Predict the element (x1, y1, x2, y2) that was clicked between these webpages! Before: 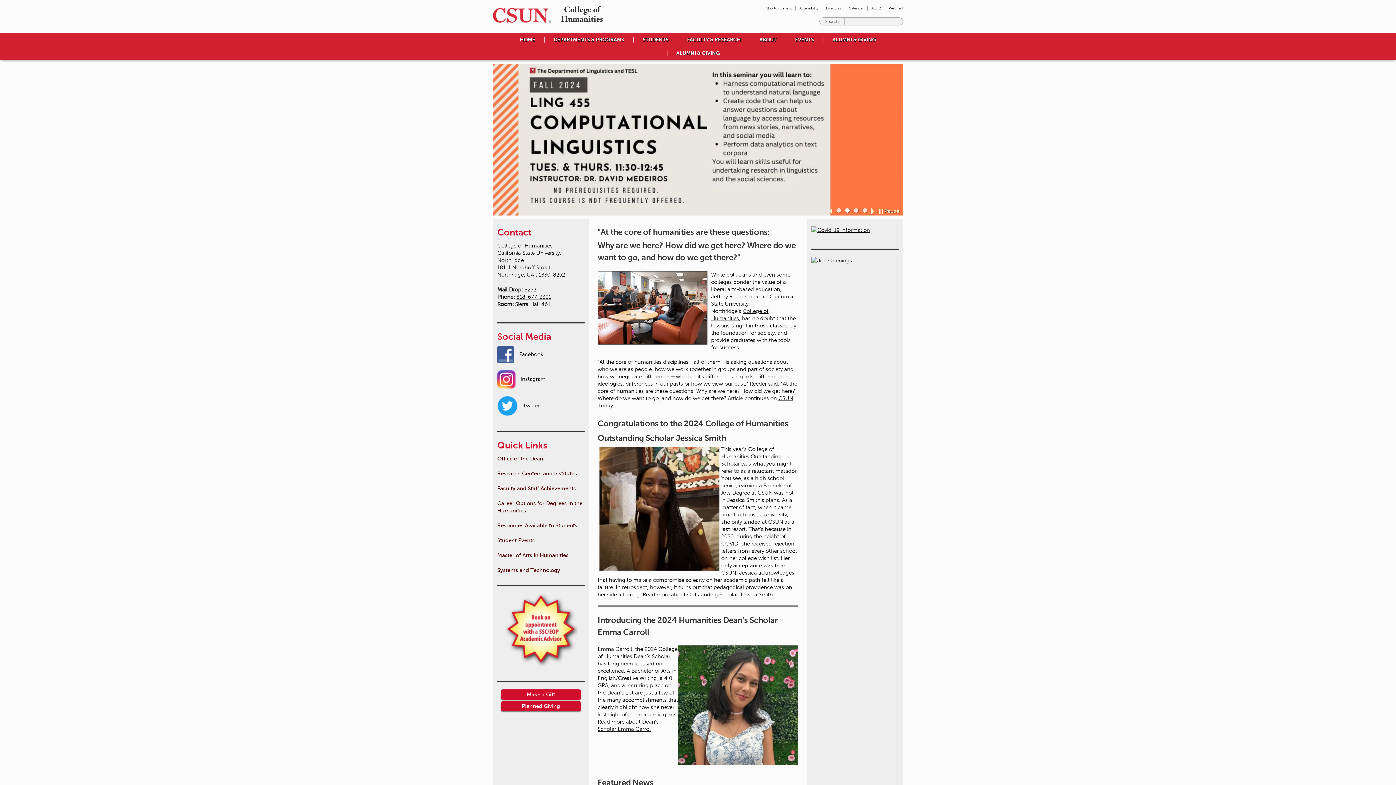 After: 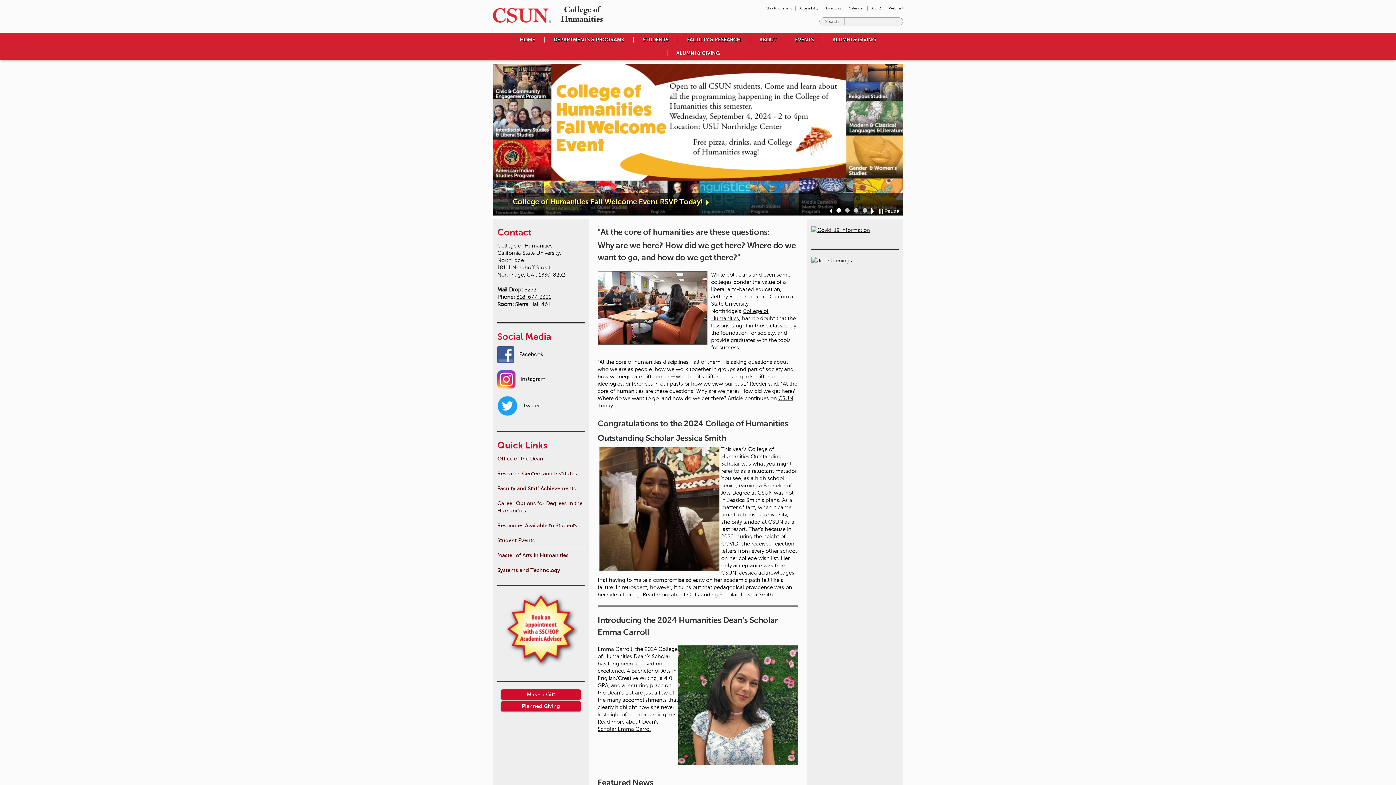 Action: bbox: (497, 376, 519, 382)